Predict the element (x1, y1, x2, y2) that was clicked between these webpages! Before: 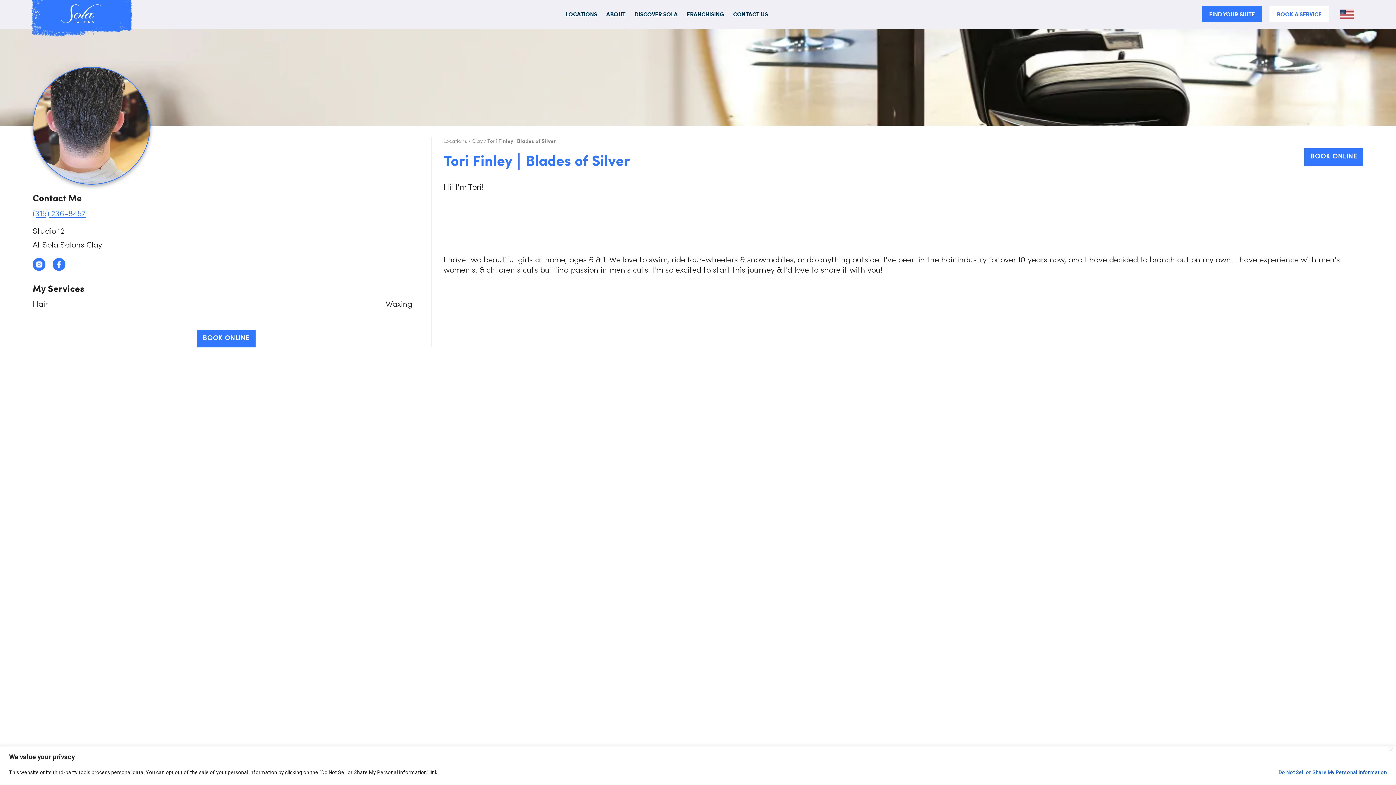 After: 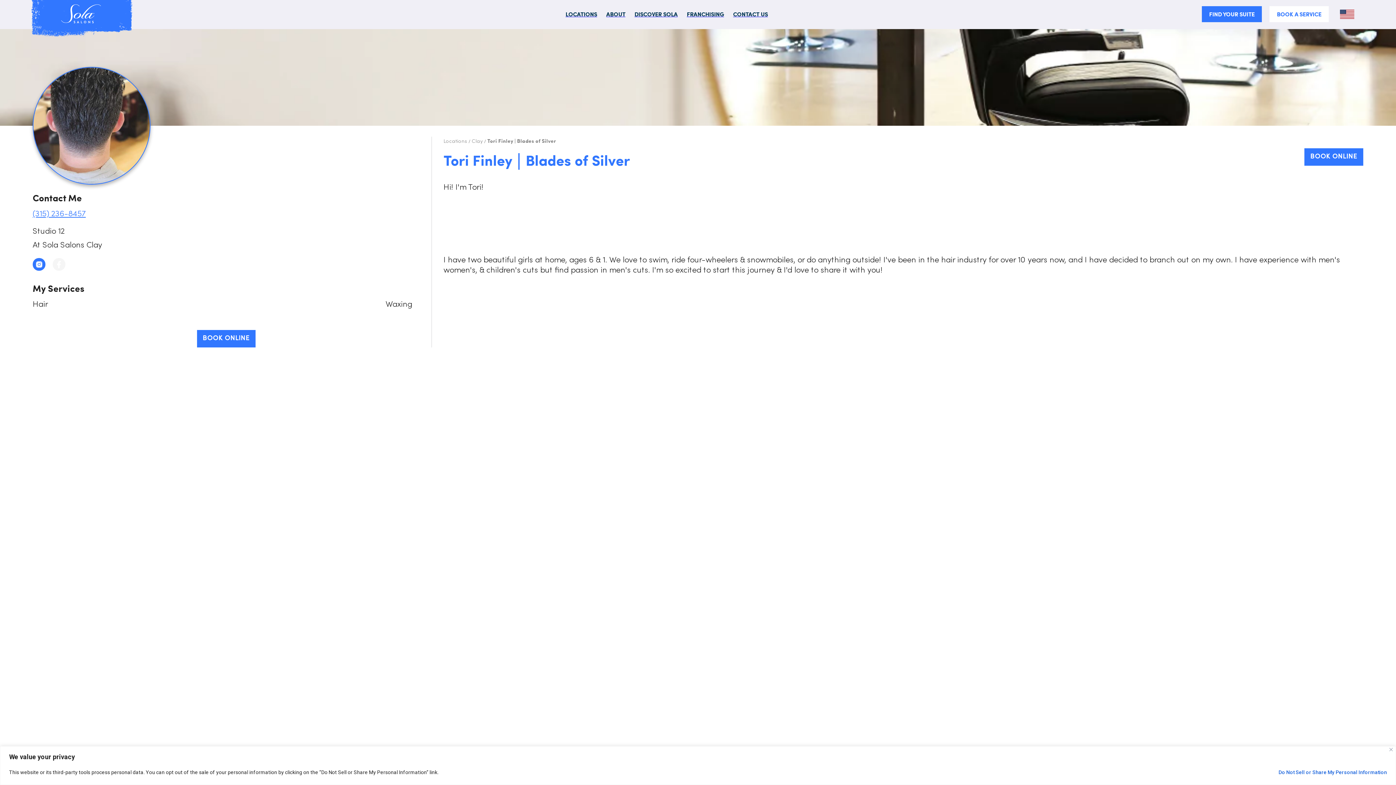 Action: bbox: (52, 258, 65, 270)